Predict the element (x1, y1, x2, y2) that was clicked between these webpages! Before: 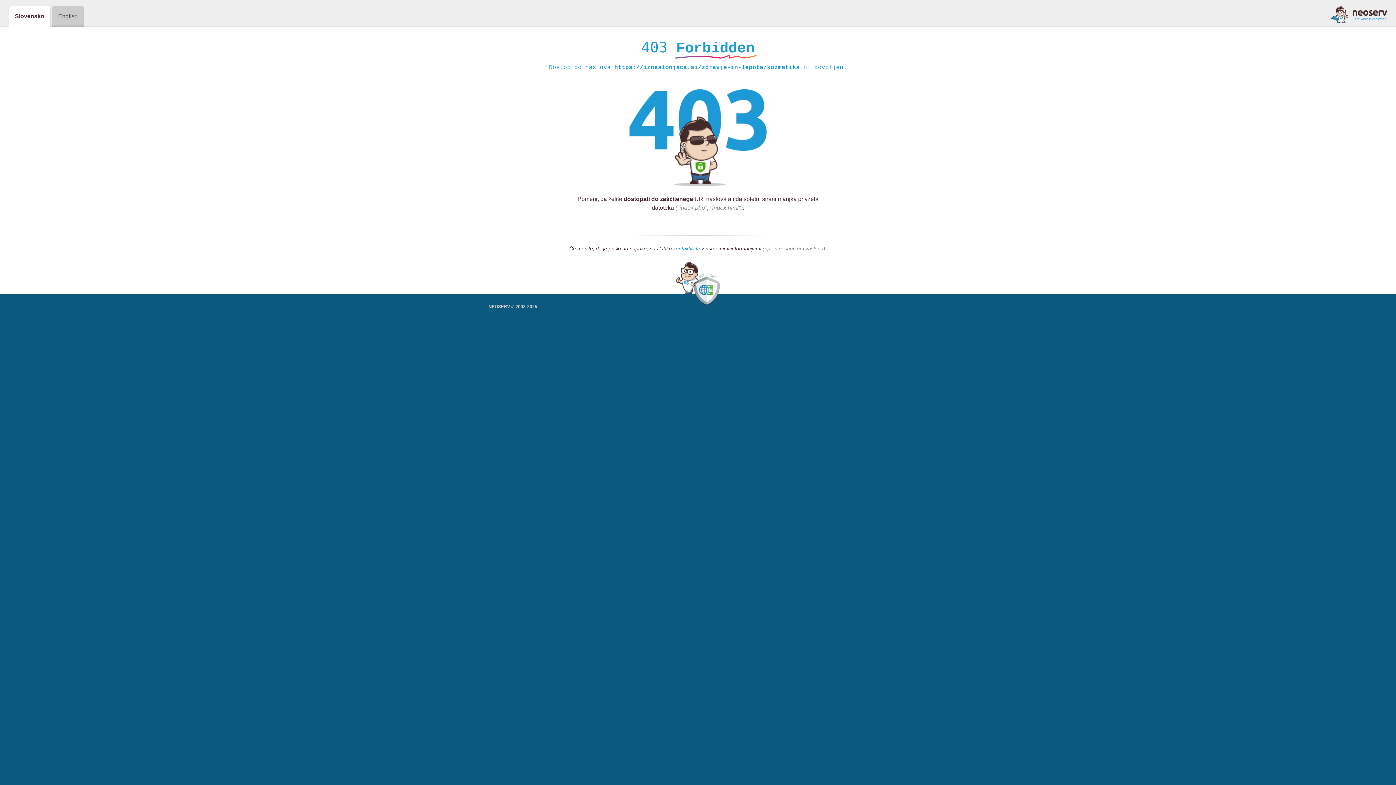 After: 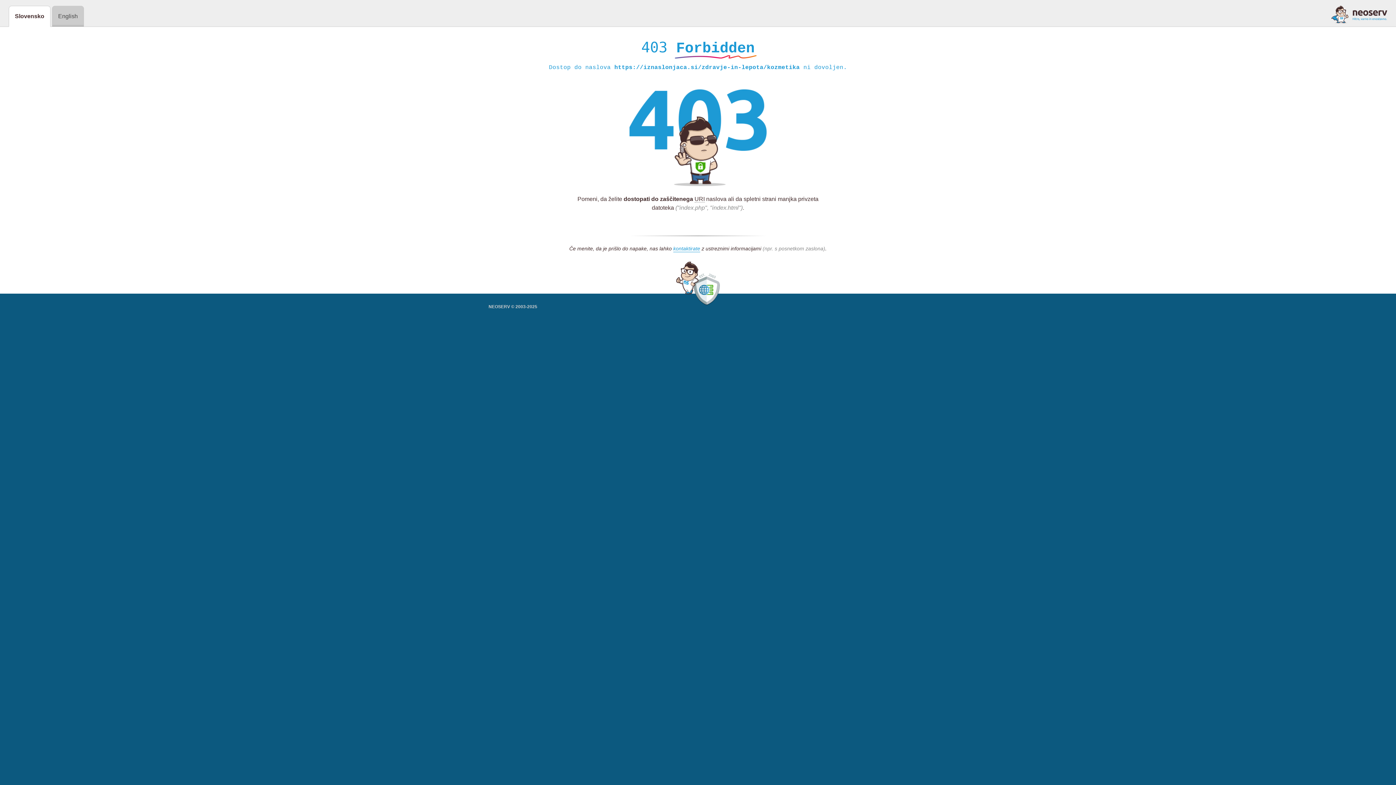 Action: bbox: (1331, 5, 1387, 23)